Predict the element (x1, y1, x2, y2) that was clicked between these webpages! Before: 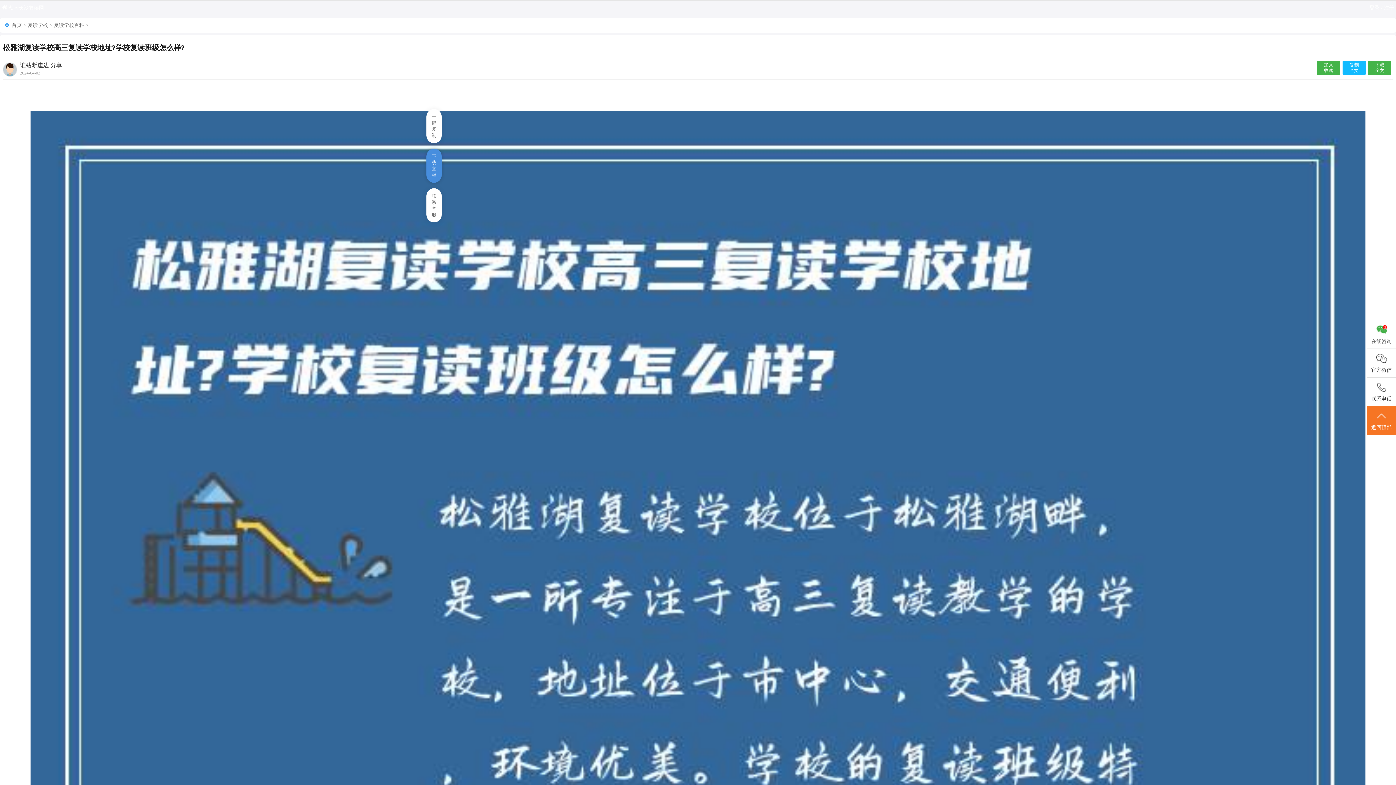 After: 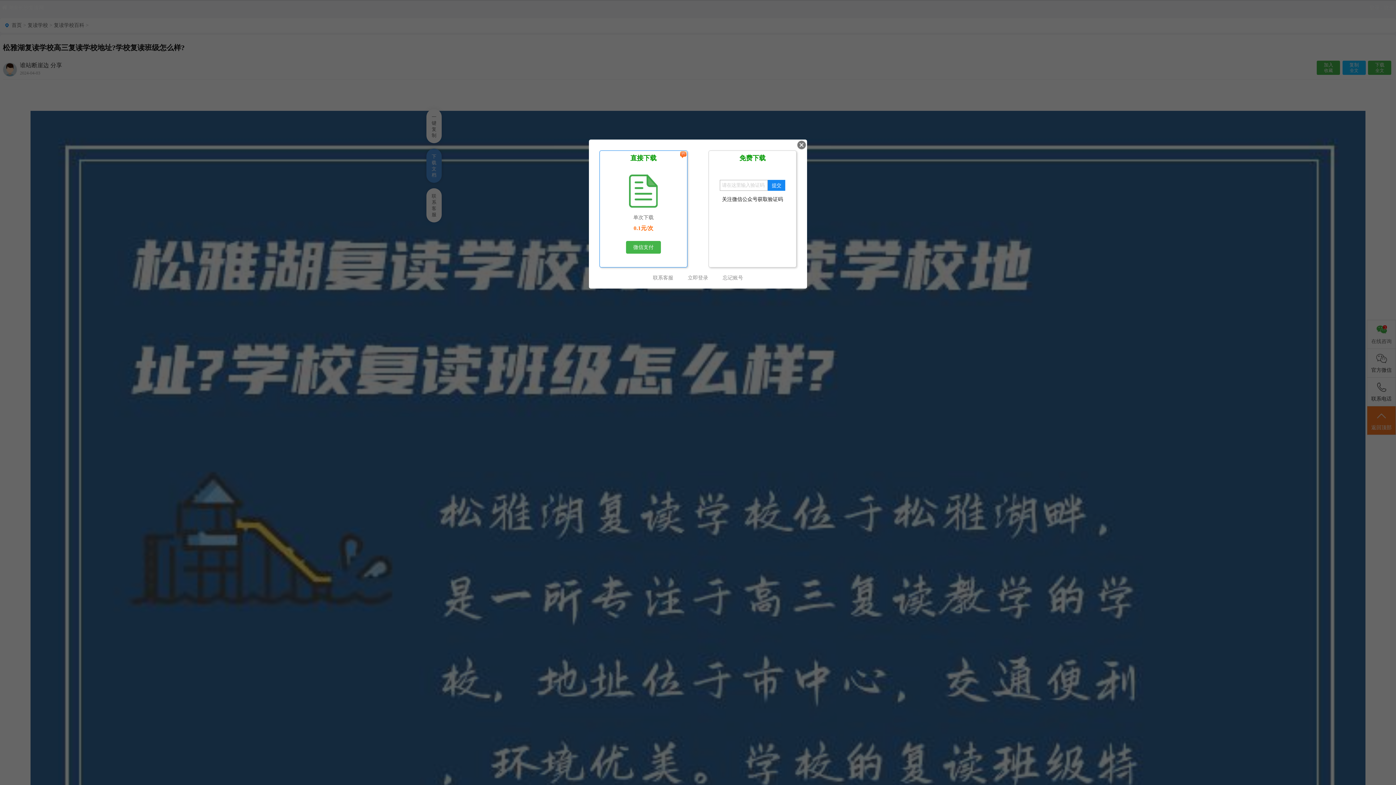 Action: bbox: (426, 148, 441, 182) label: 下载文档